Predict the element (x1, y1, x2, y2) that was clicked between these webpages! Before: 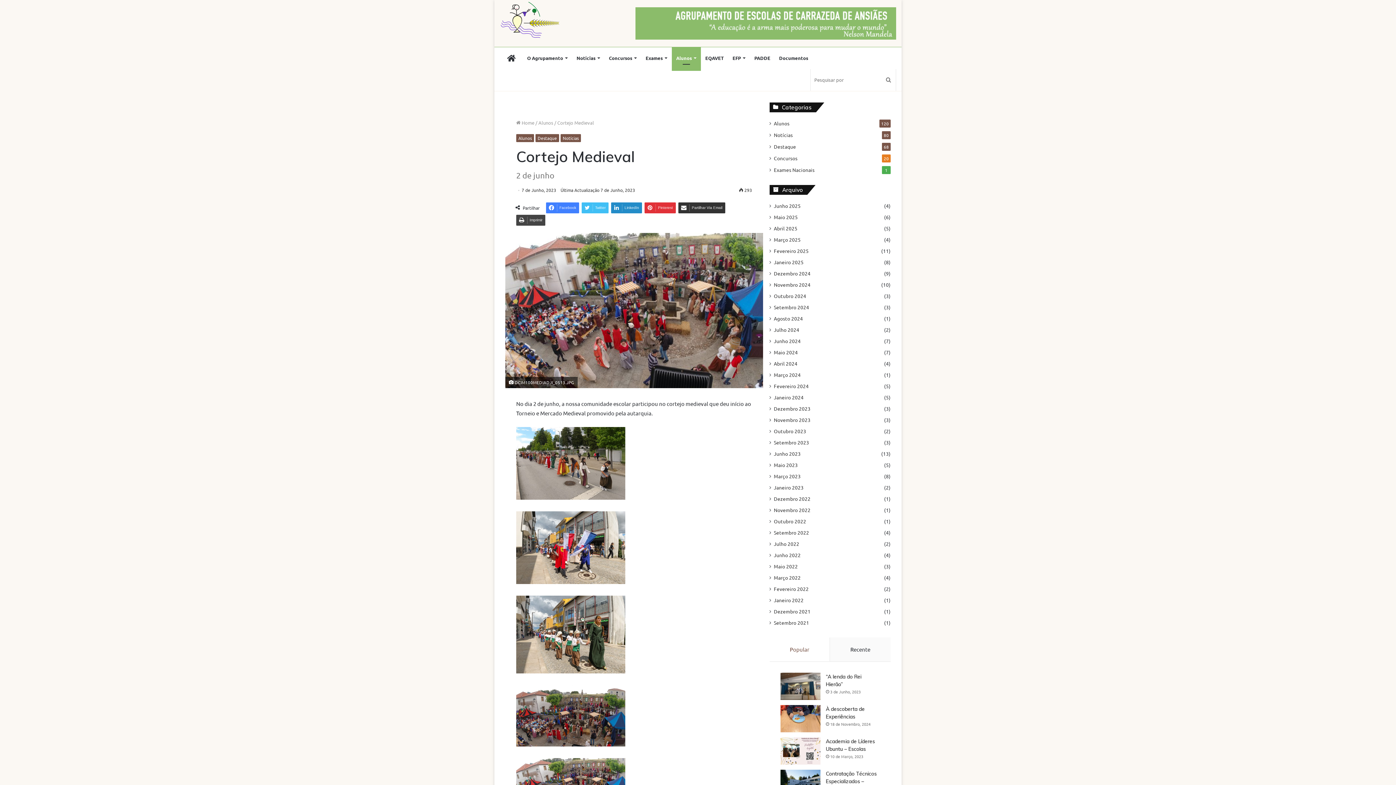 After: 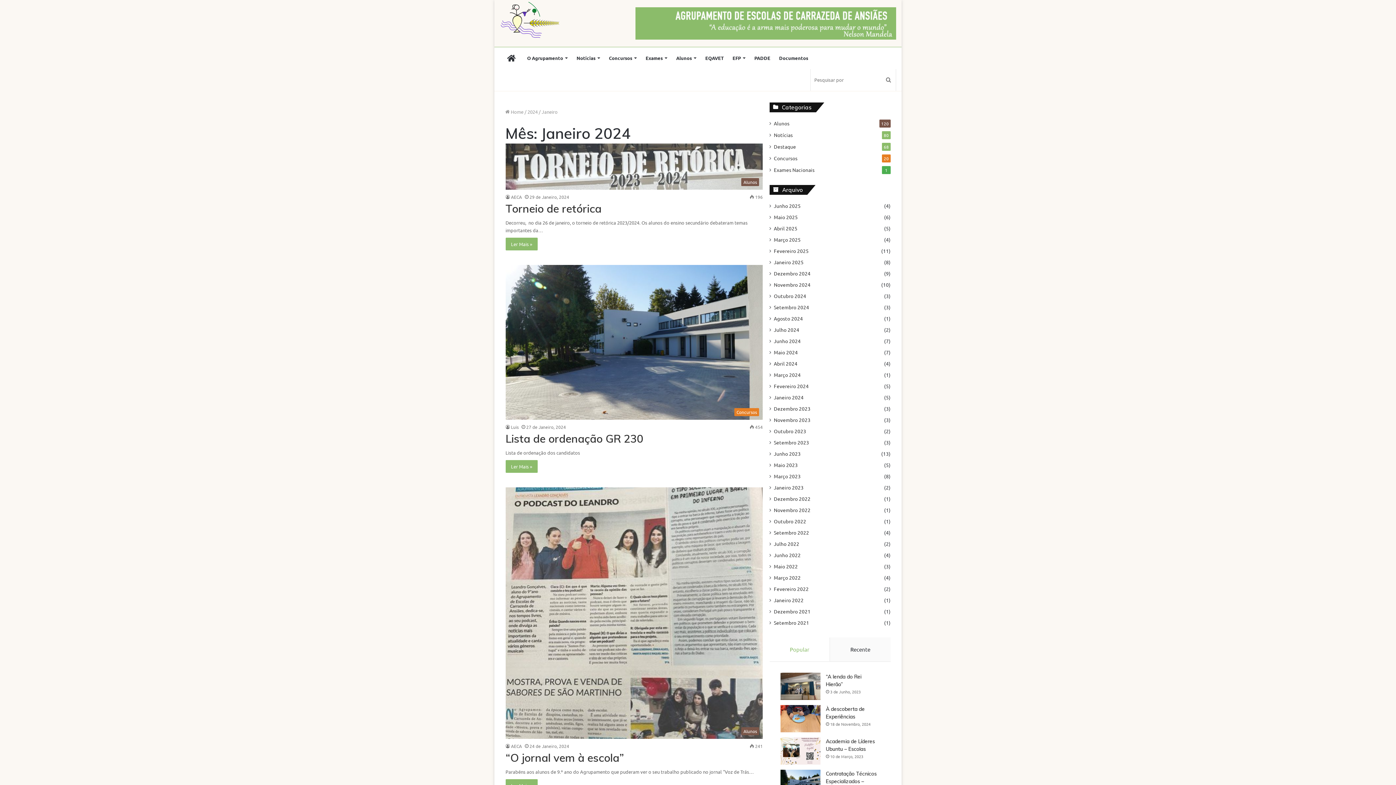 Action: bbox: (774, 393, 803, 401) label: Janeiro 2024